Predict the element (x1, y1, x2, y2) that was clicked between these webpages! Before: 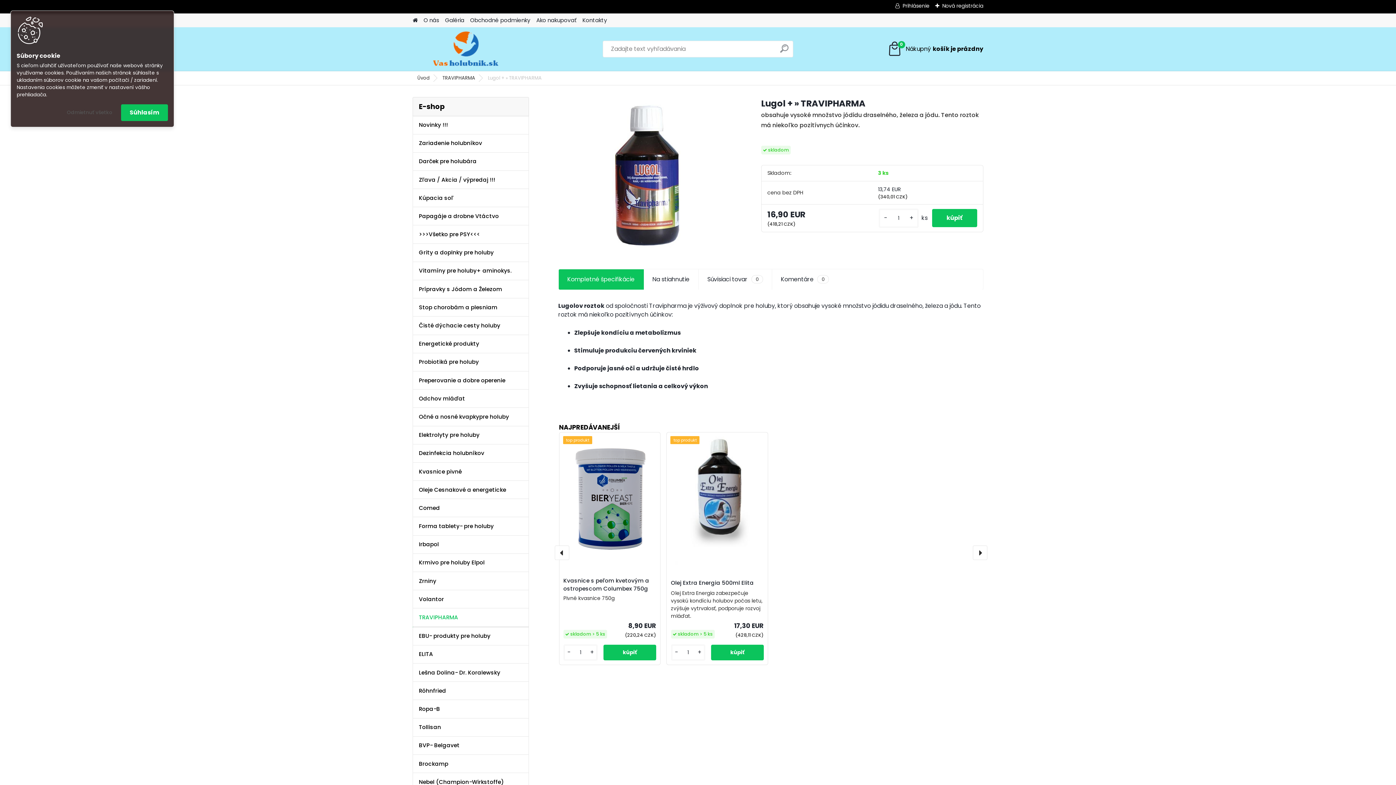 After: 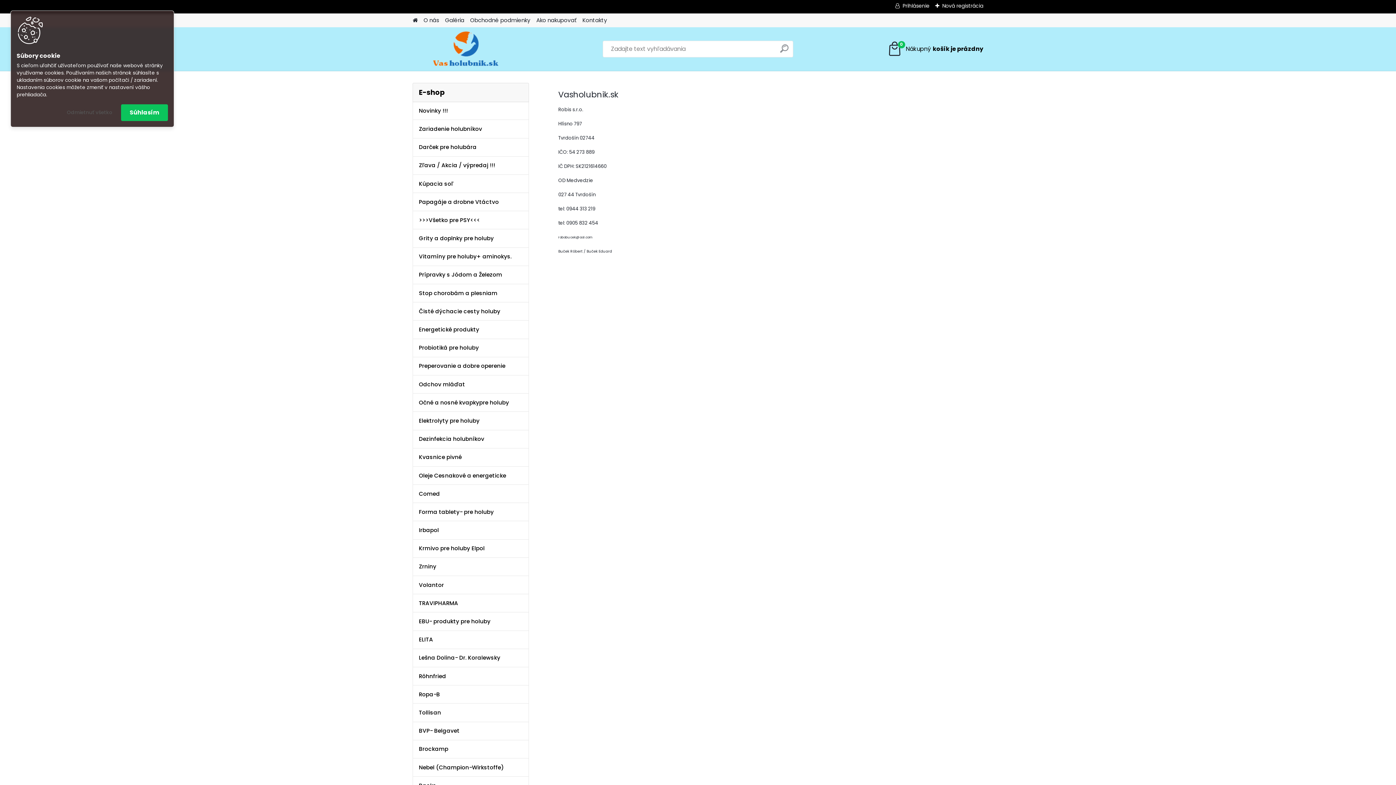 Action: label: Kontakty bbox: (582, 13, 607, 27)